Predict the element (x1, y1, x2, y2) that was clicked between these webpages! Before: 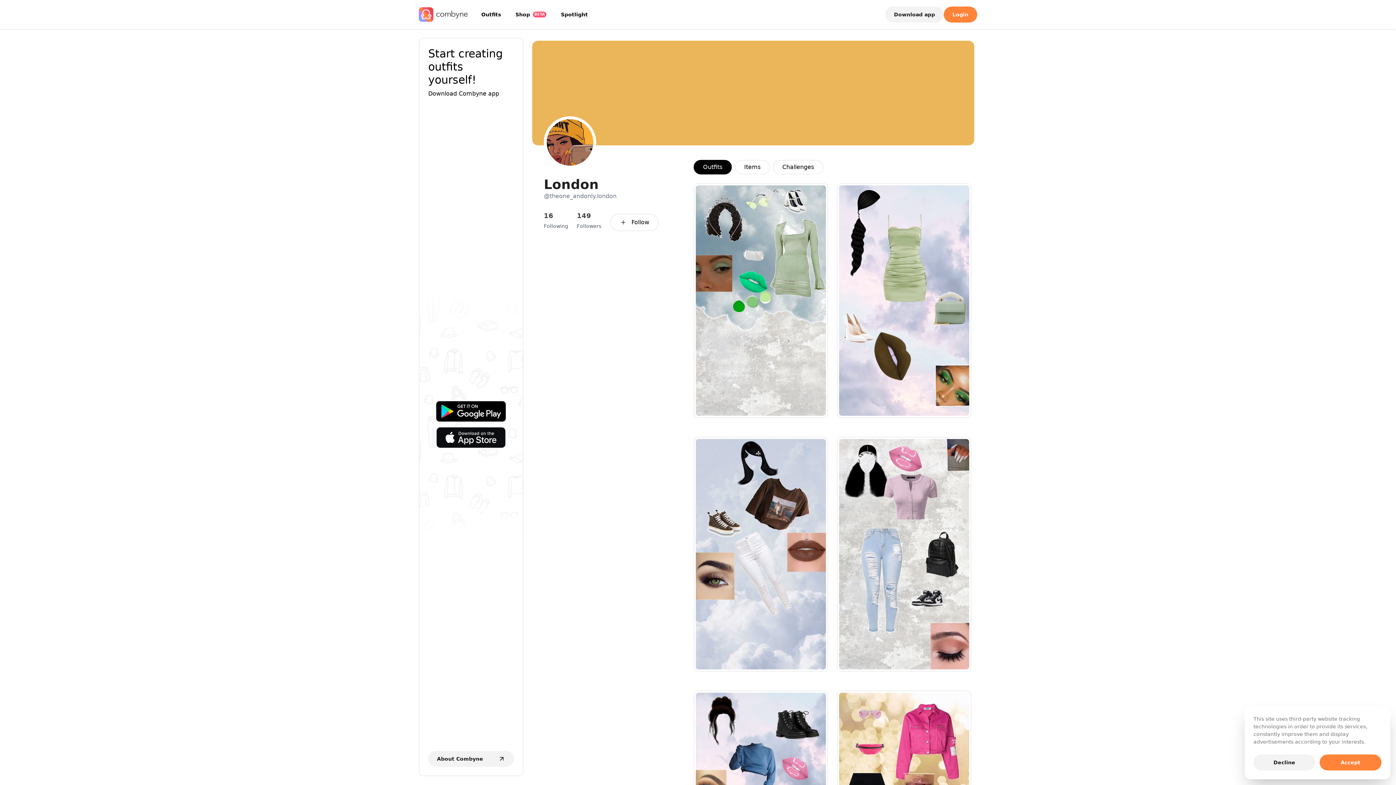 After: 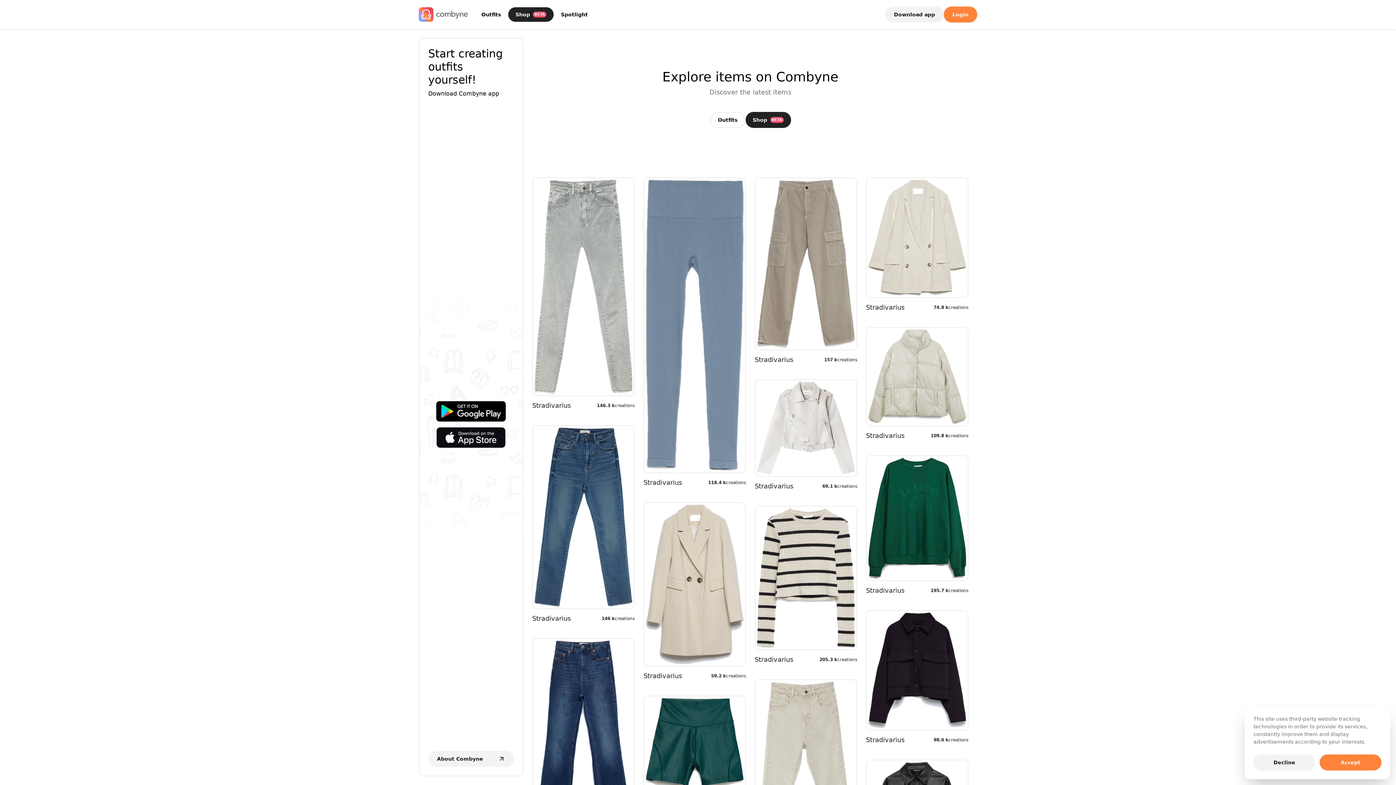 Action: label: Shop
BETA bbox: (508, 7, 553, 21)